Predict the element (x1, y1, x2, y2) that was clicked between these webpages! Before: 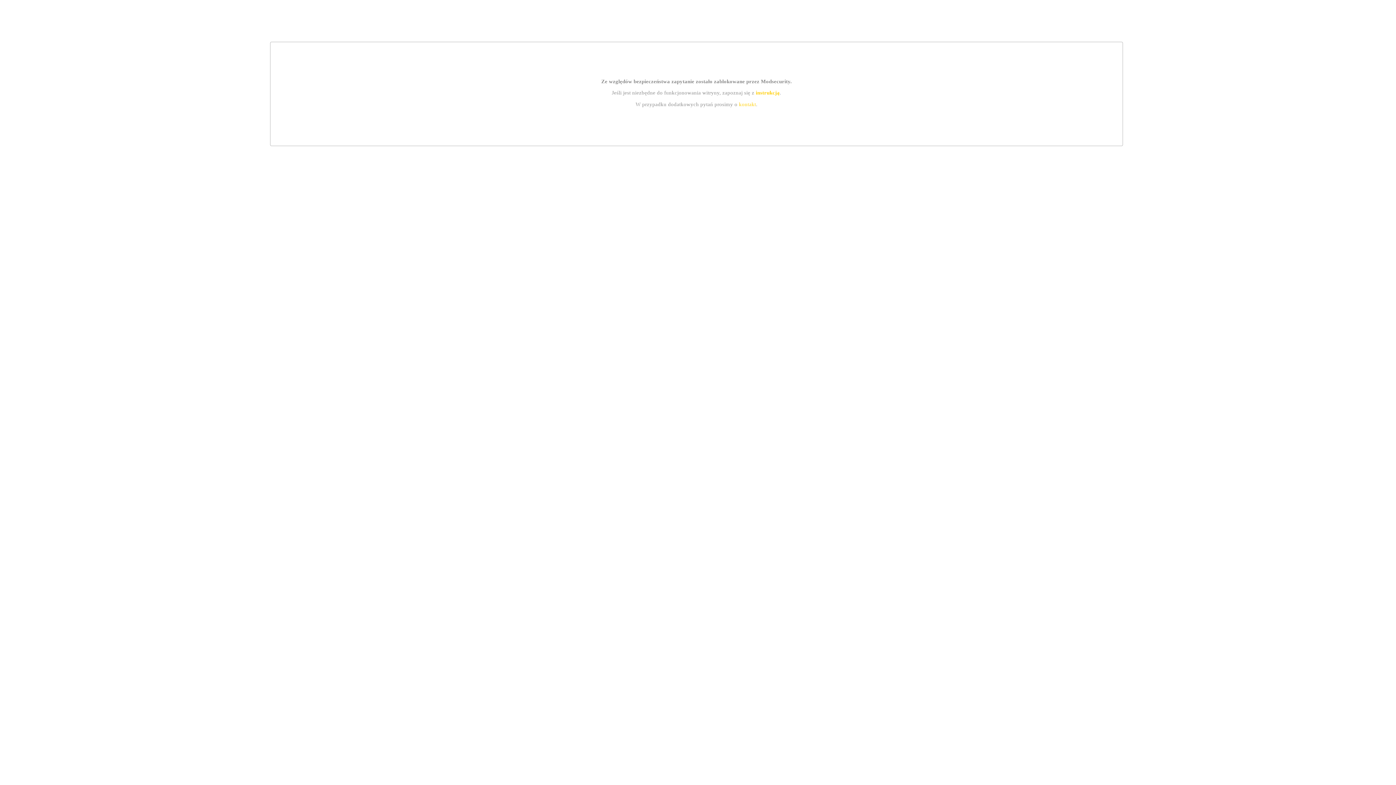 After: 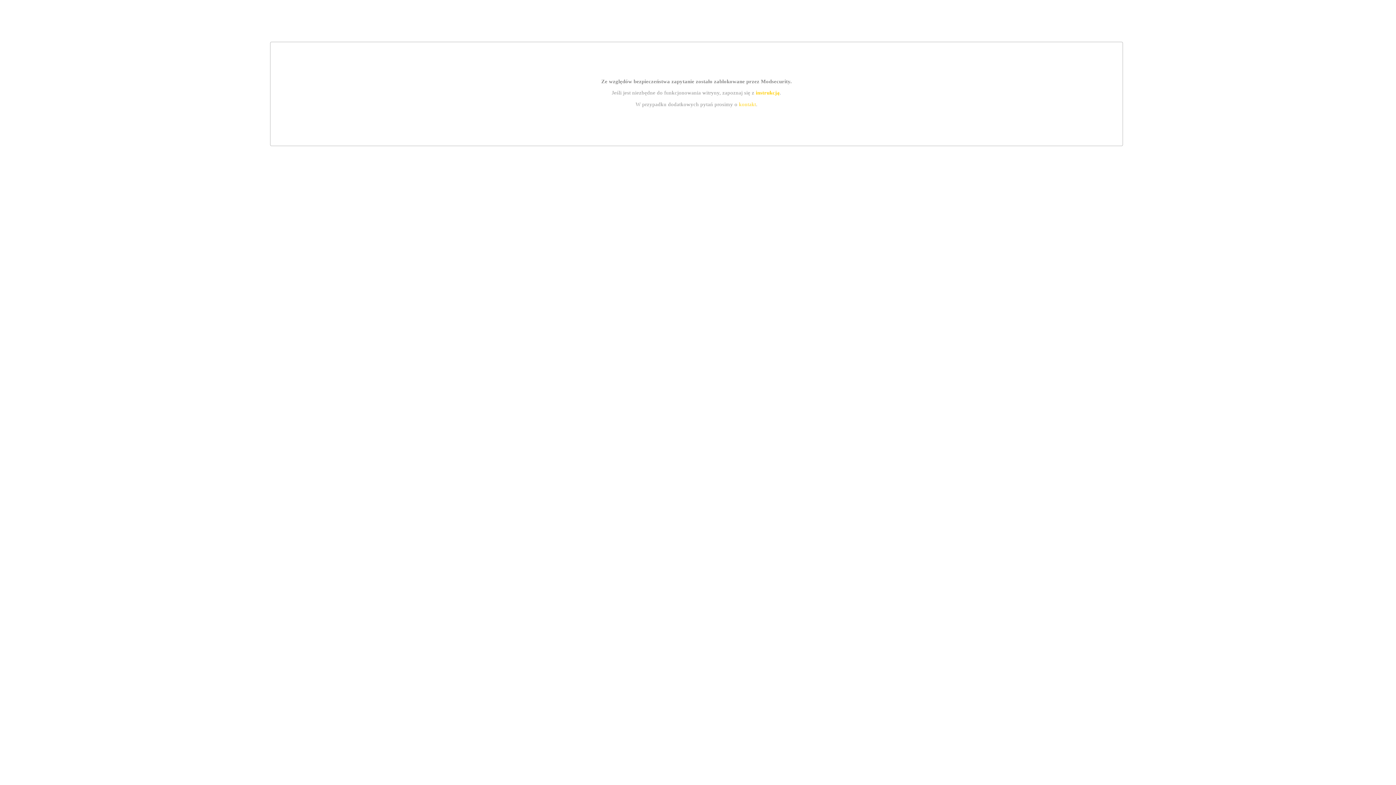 Action: bbox: (739, 101, 756, 107) label: kontakt